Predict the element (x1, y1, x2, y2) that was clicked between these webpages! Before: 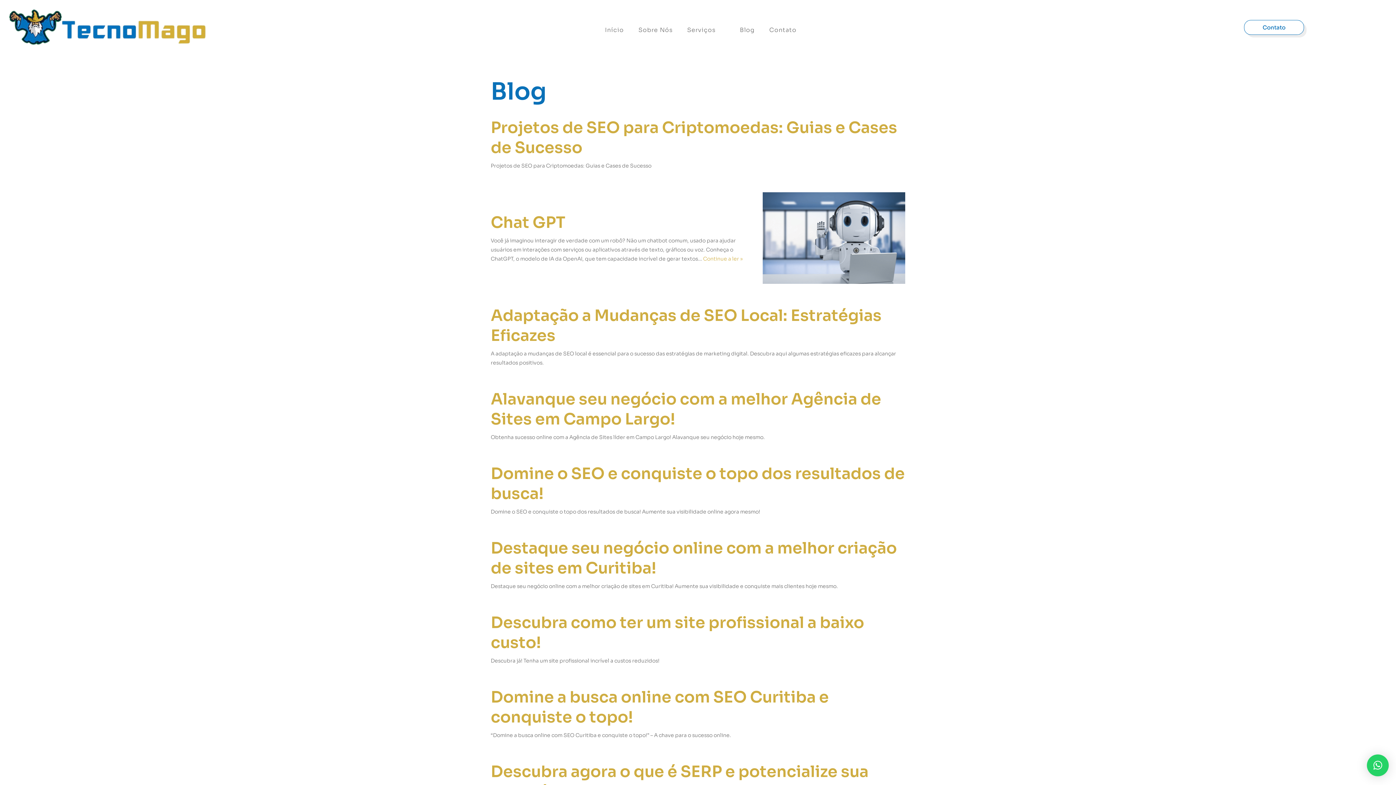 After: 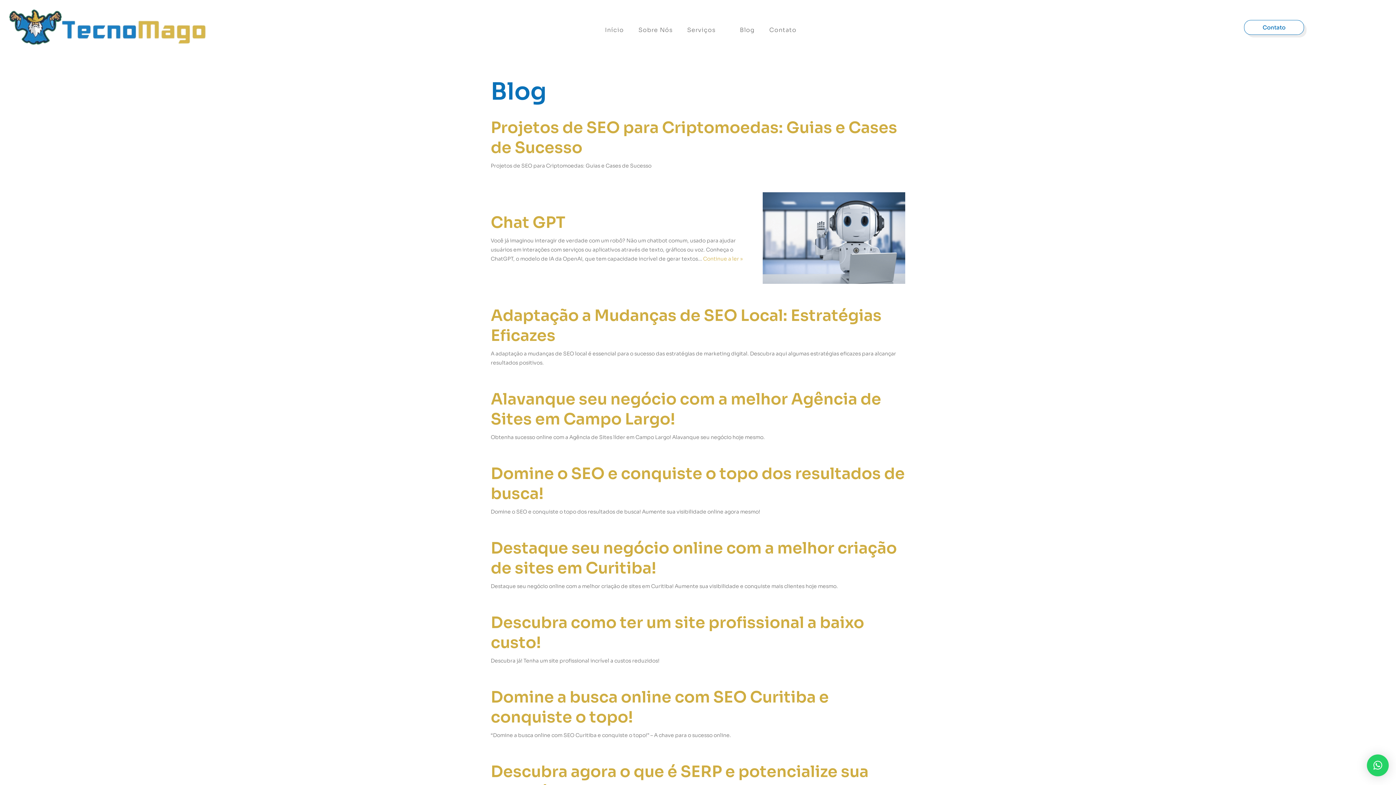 Action: bbox: (7, 7, 208, 47)